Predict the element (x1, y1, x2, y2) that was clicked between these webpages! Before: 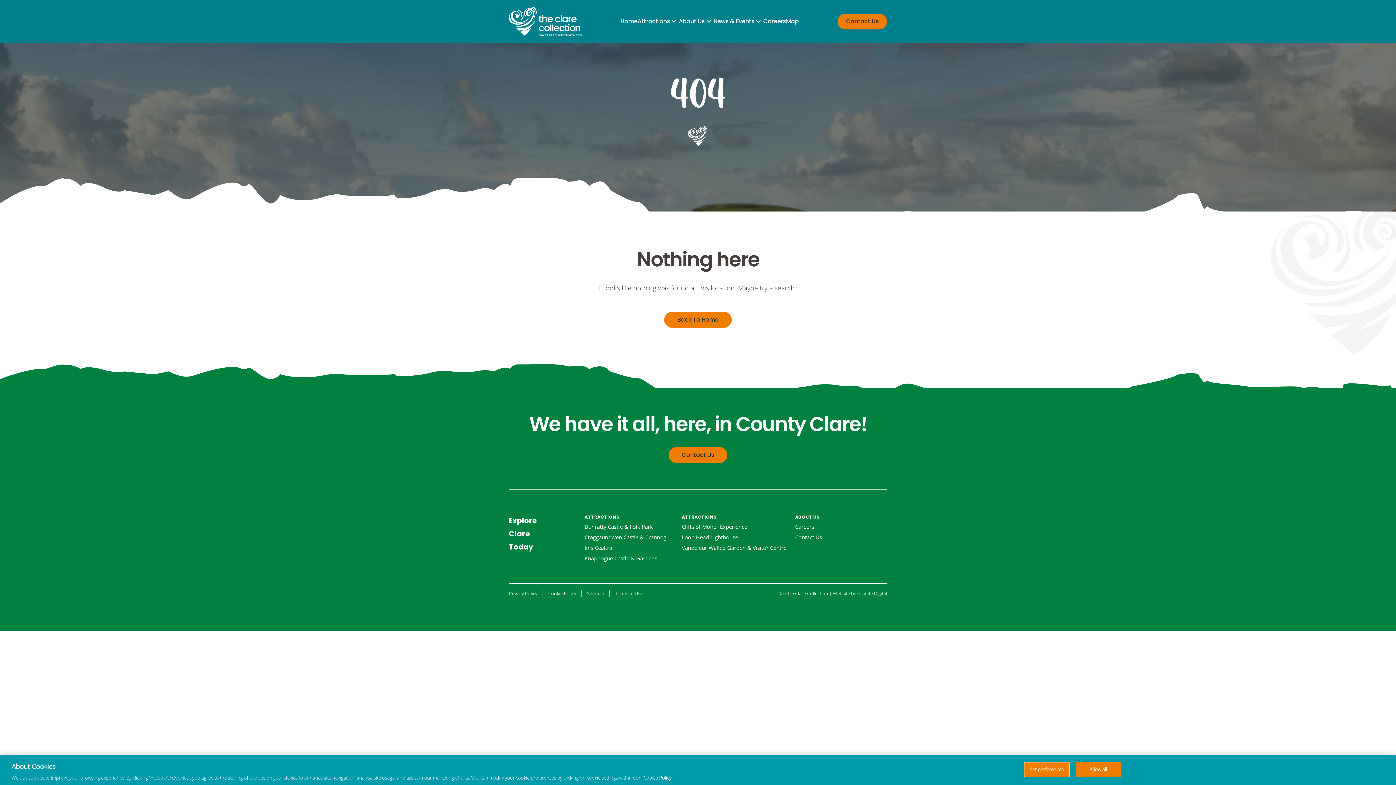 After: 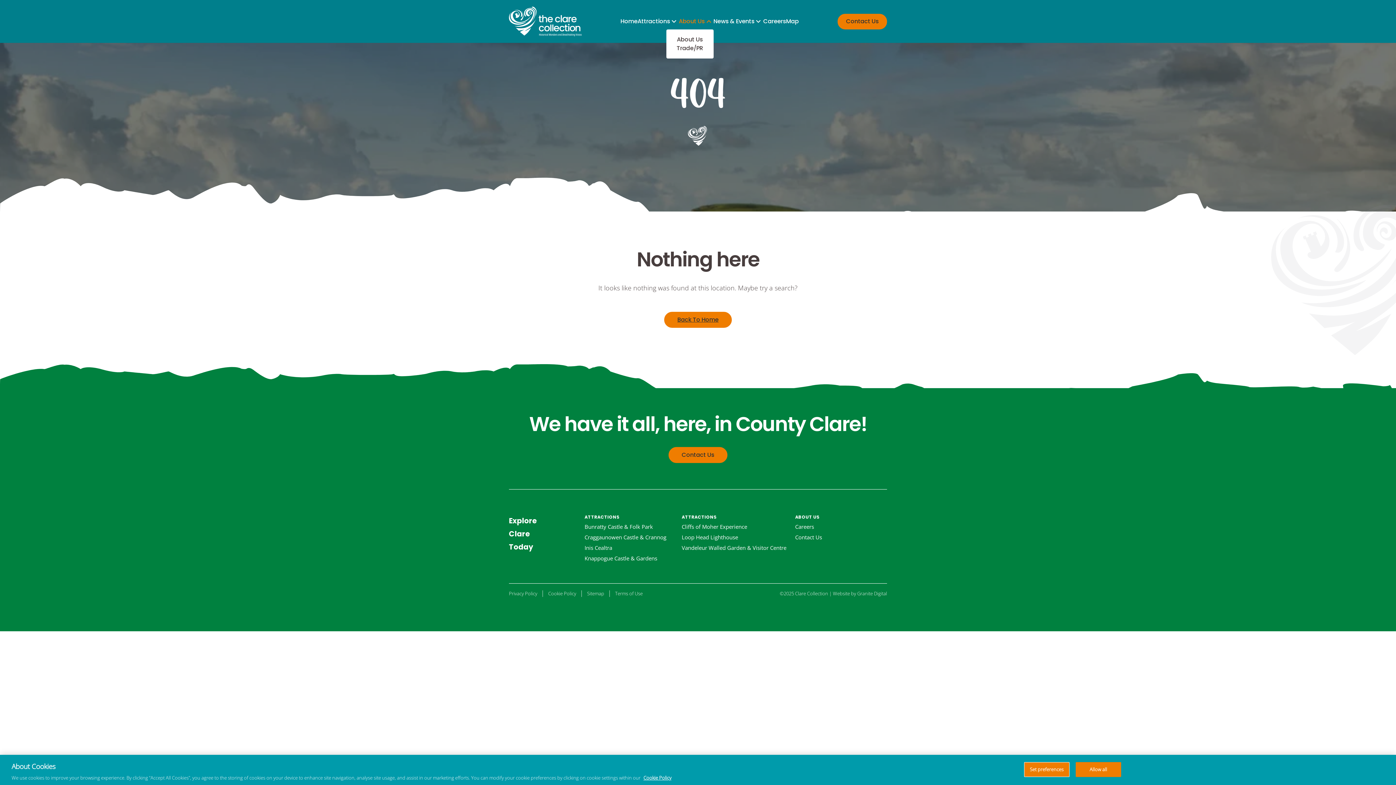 Action: label: About Us bbox: (678, 17, 713, 25)